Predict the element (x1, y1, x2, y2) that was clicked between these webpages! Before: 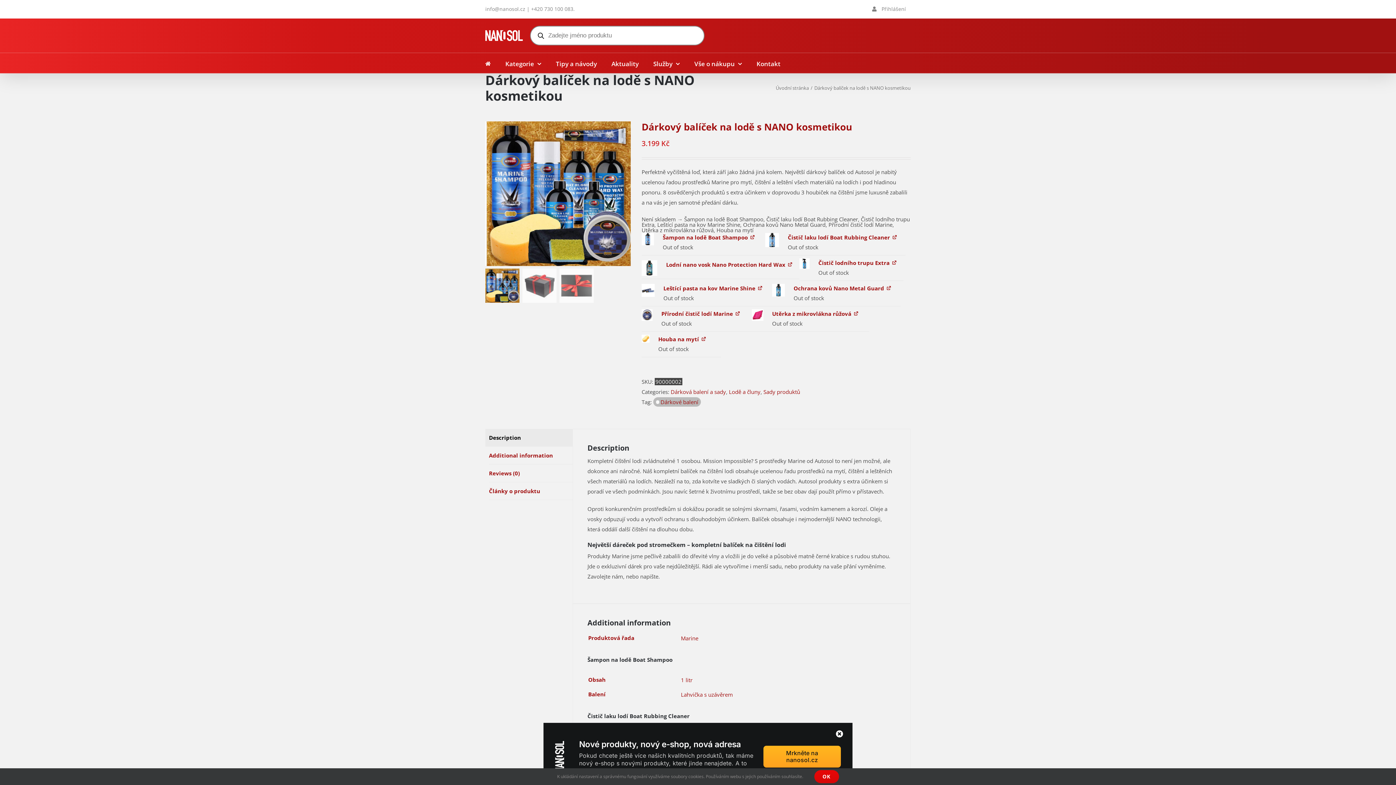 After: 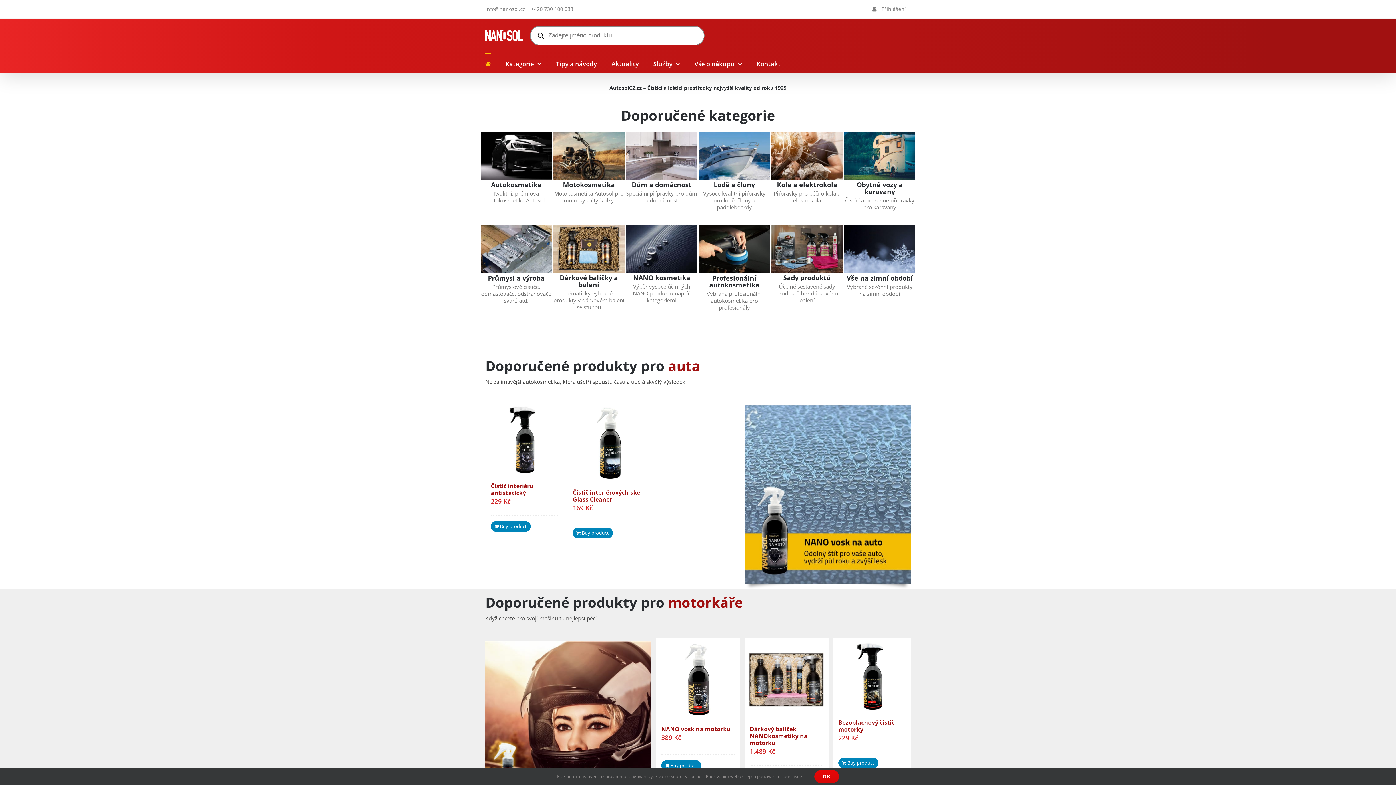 Action: bbox: (485, 30, 522, 41)